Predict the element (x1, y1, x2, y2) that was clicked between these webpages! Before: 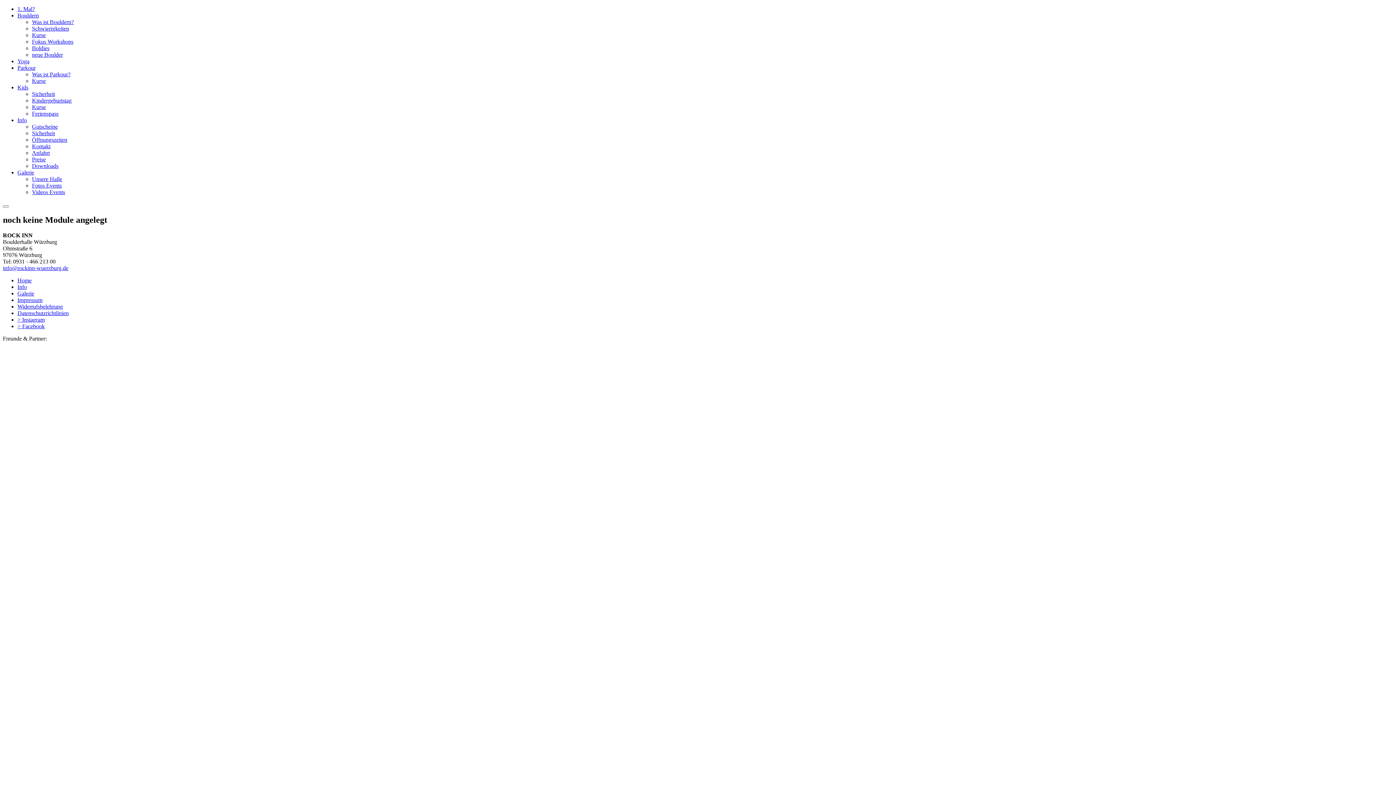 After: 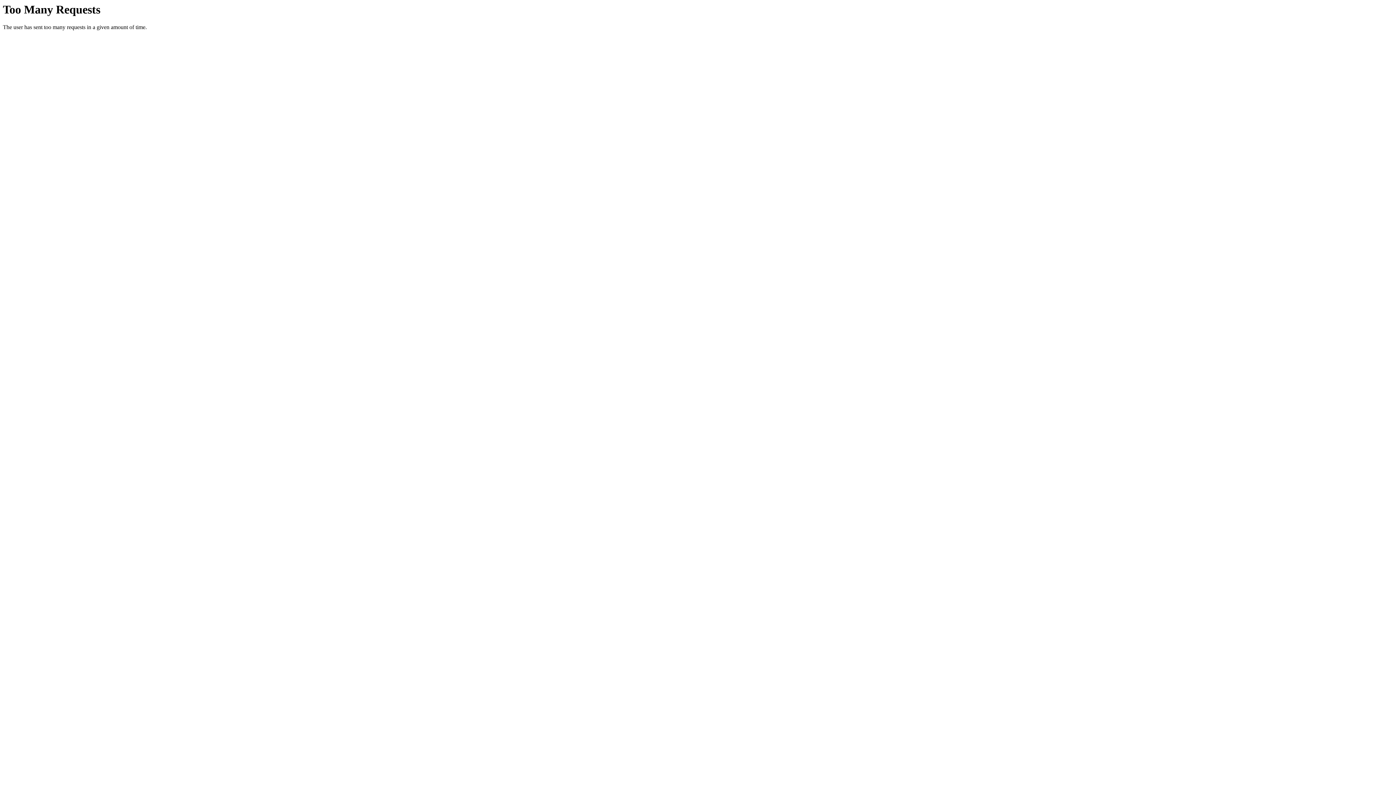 Action: label: Downloads bbox: (32, 162, 58, 169)